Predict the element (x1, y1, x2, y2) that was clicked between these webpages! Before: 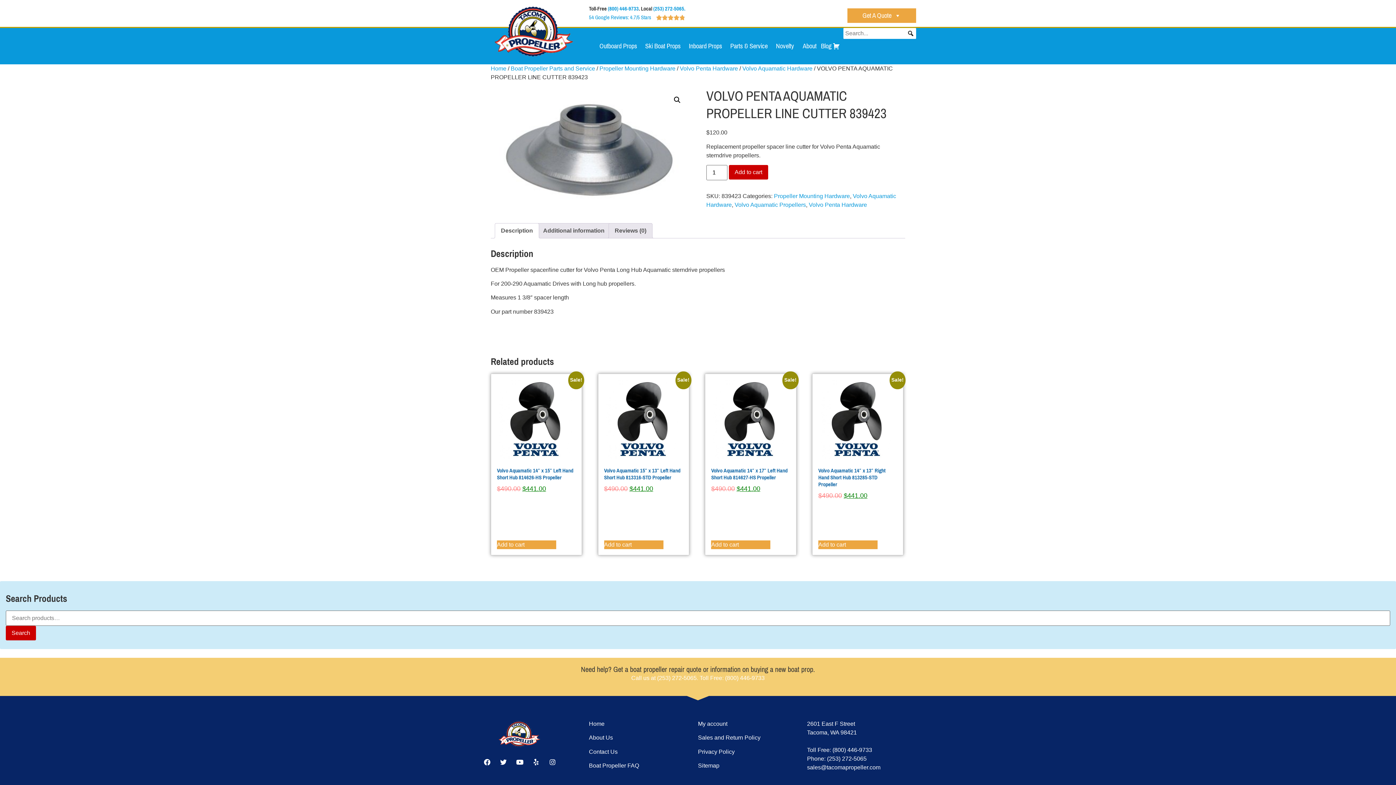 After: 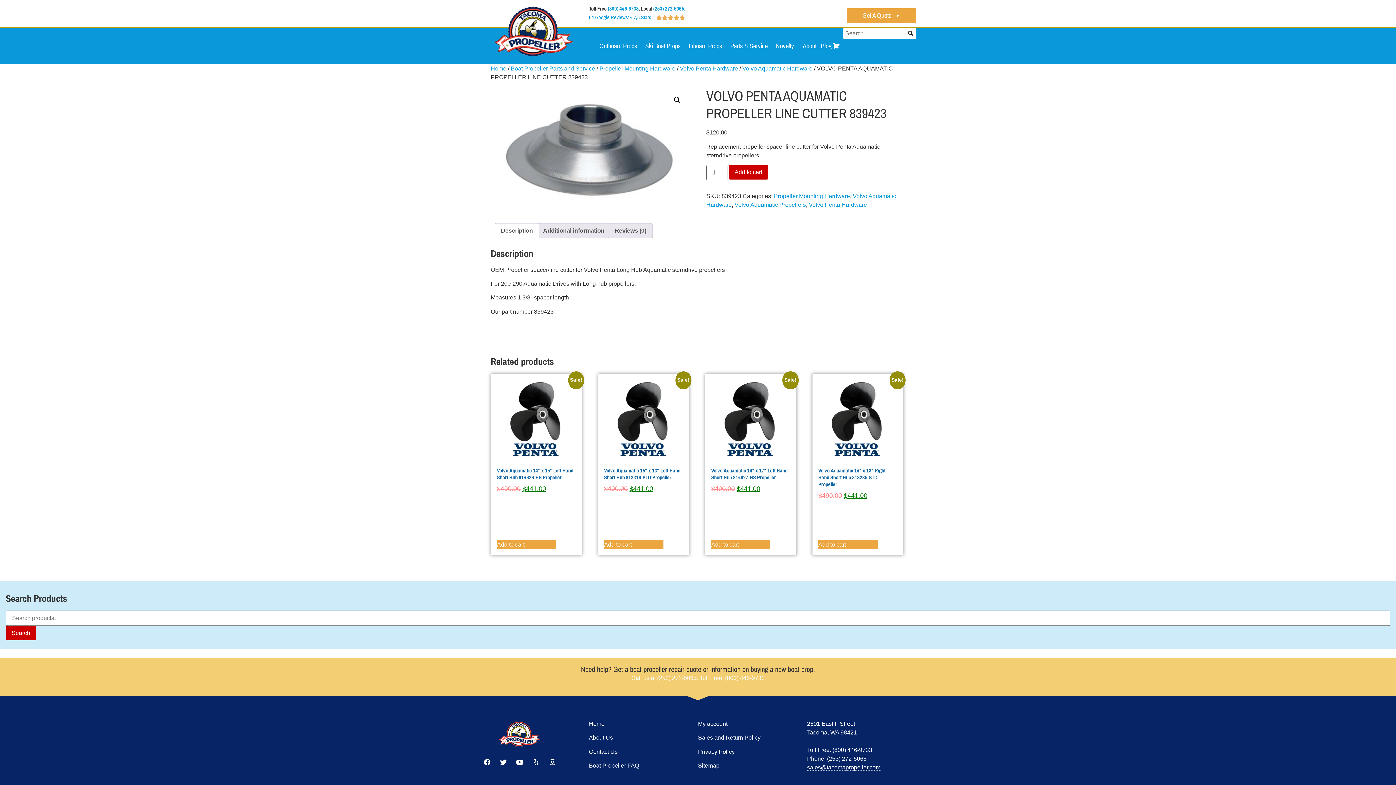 Action: label: sales@tacomapropeller.com bbox: (807, 764, 880, 770)